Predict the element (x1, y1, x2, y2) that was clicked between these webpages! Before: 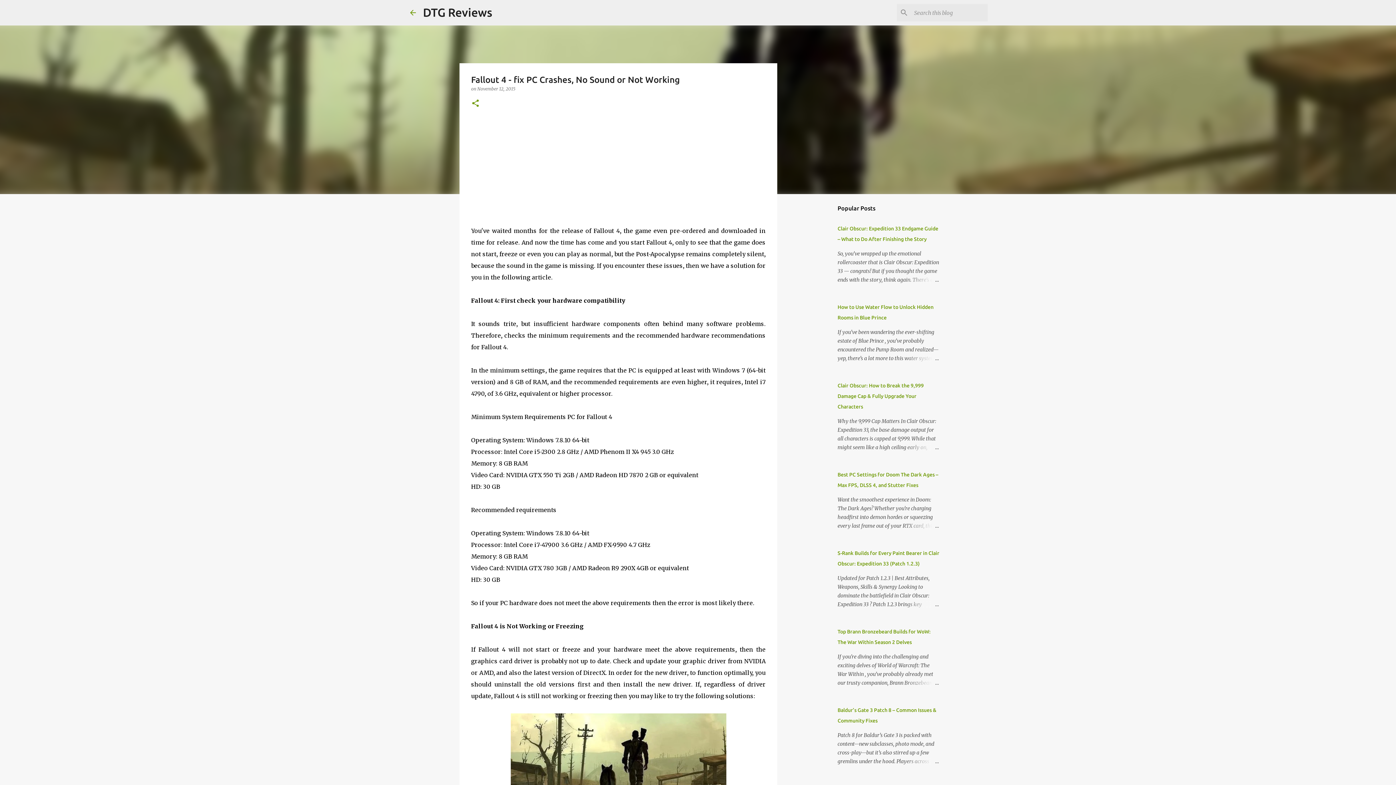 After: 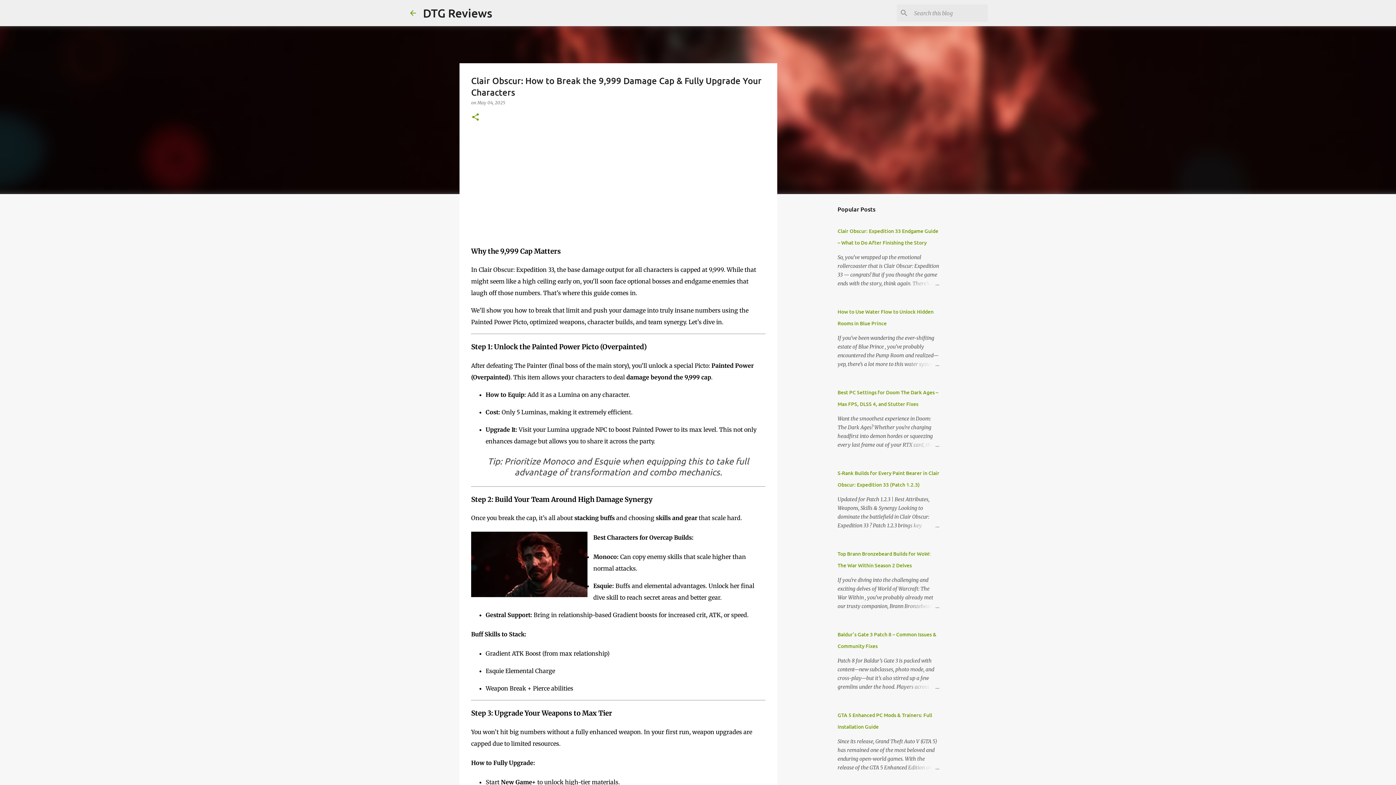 Action: bbox: (837, 382, 924, 409) label: Clair Obscur: How to Break the 9,999 Damage Cap & Fully Upgrade Your Characters